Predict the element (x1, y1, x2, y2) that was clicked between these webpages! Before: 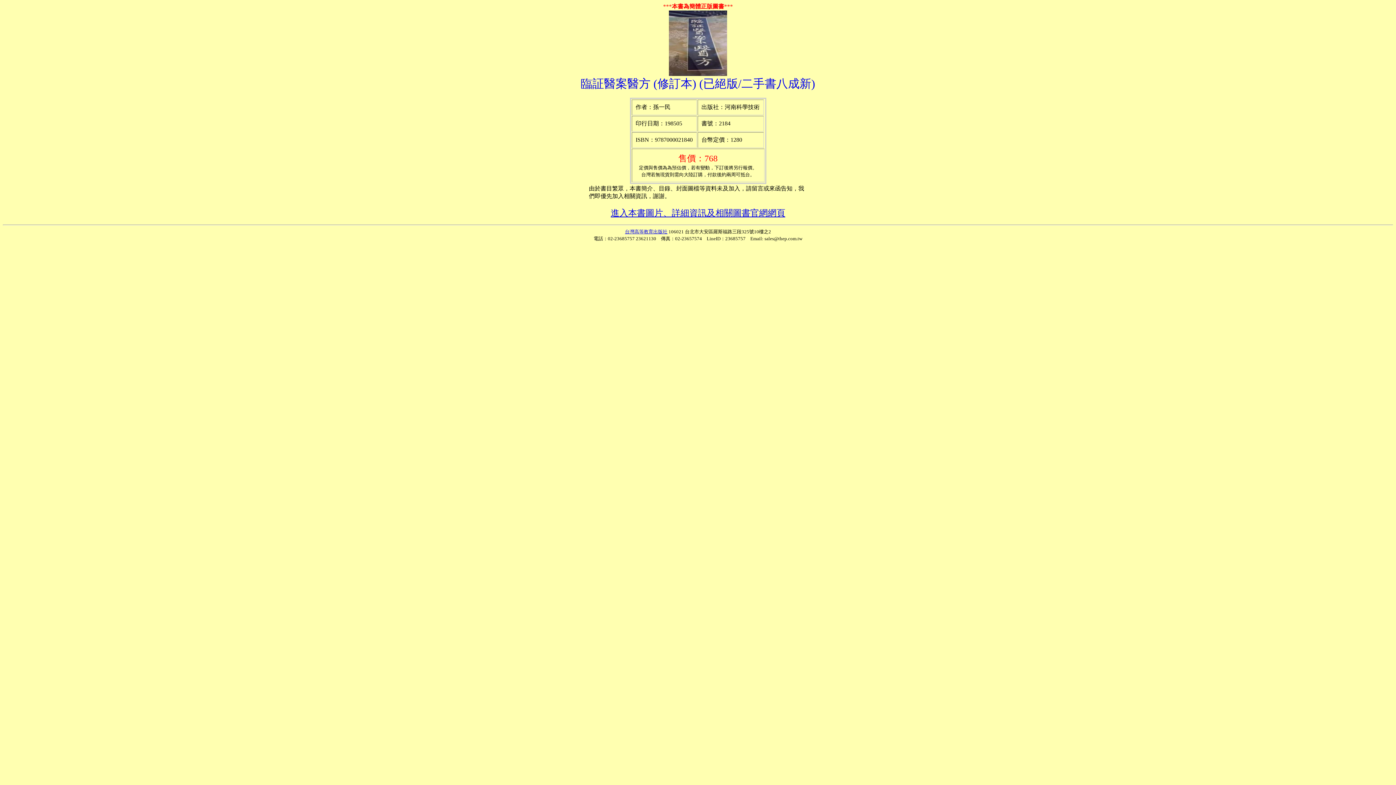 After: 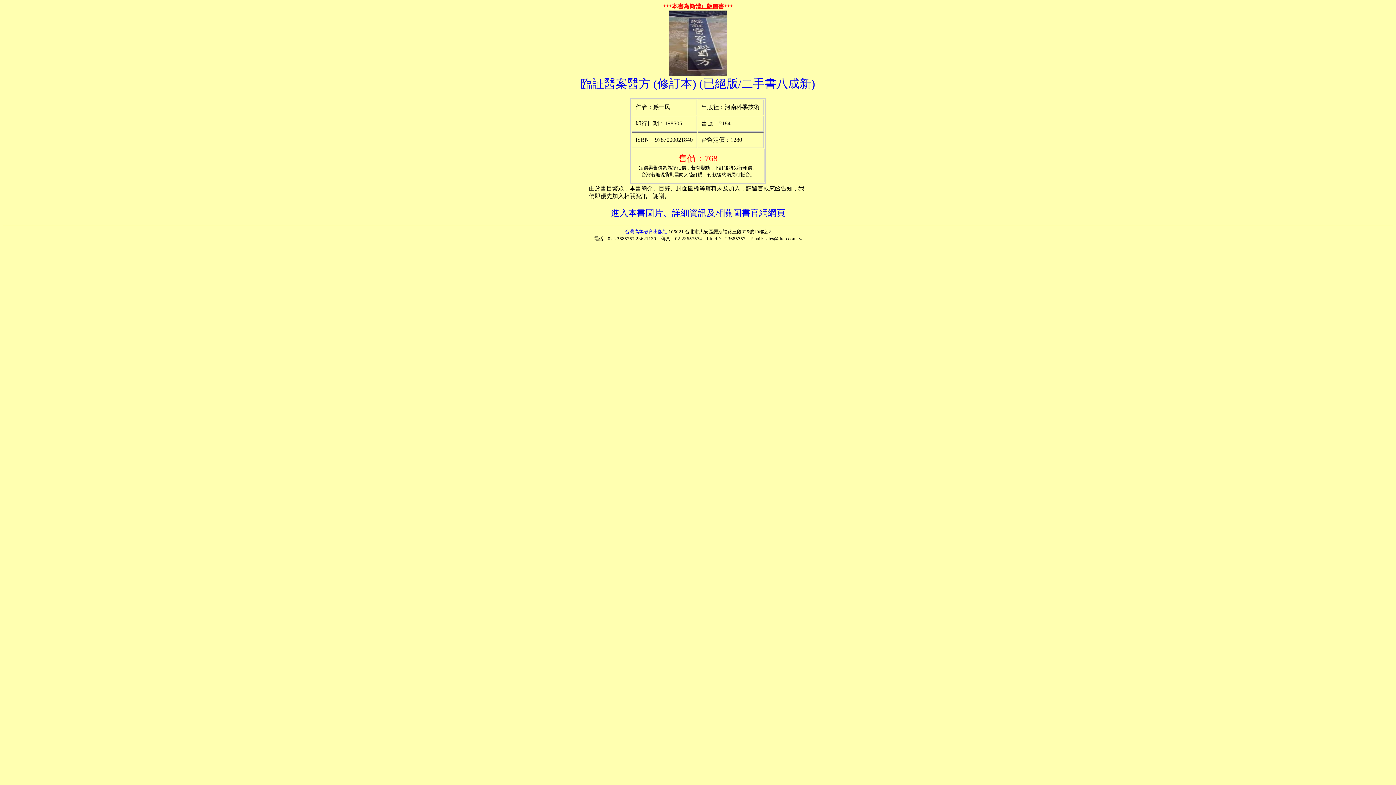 Action: label: 台灣高等教育出版社 bbox: (625, 229, 667, 234)